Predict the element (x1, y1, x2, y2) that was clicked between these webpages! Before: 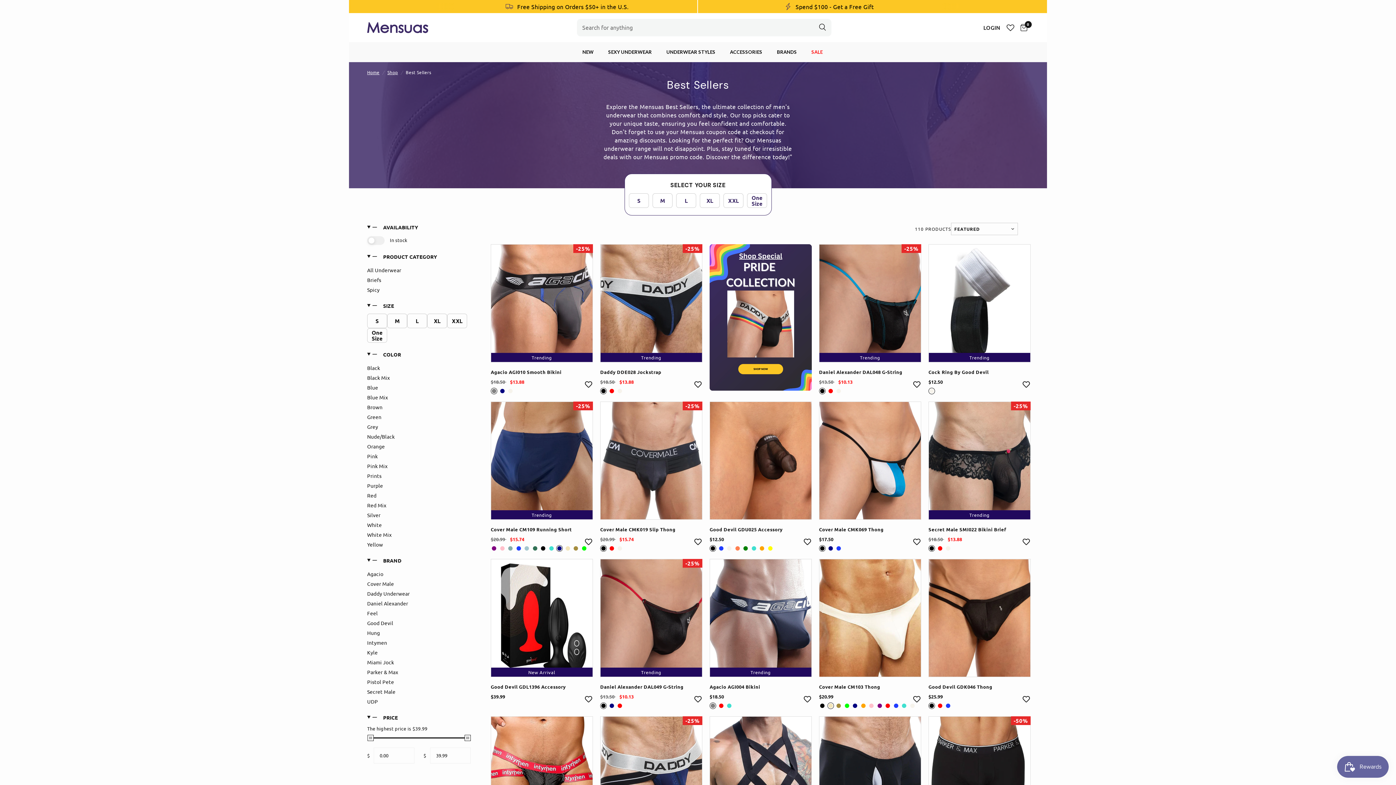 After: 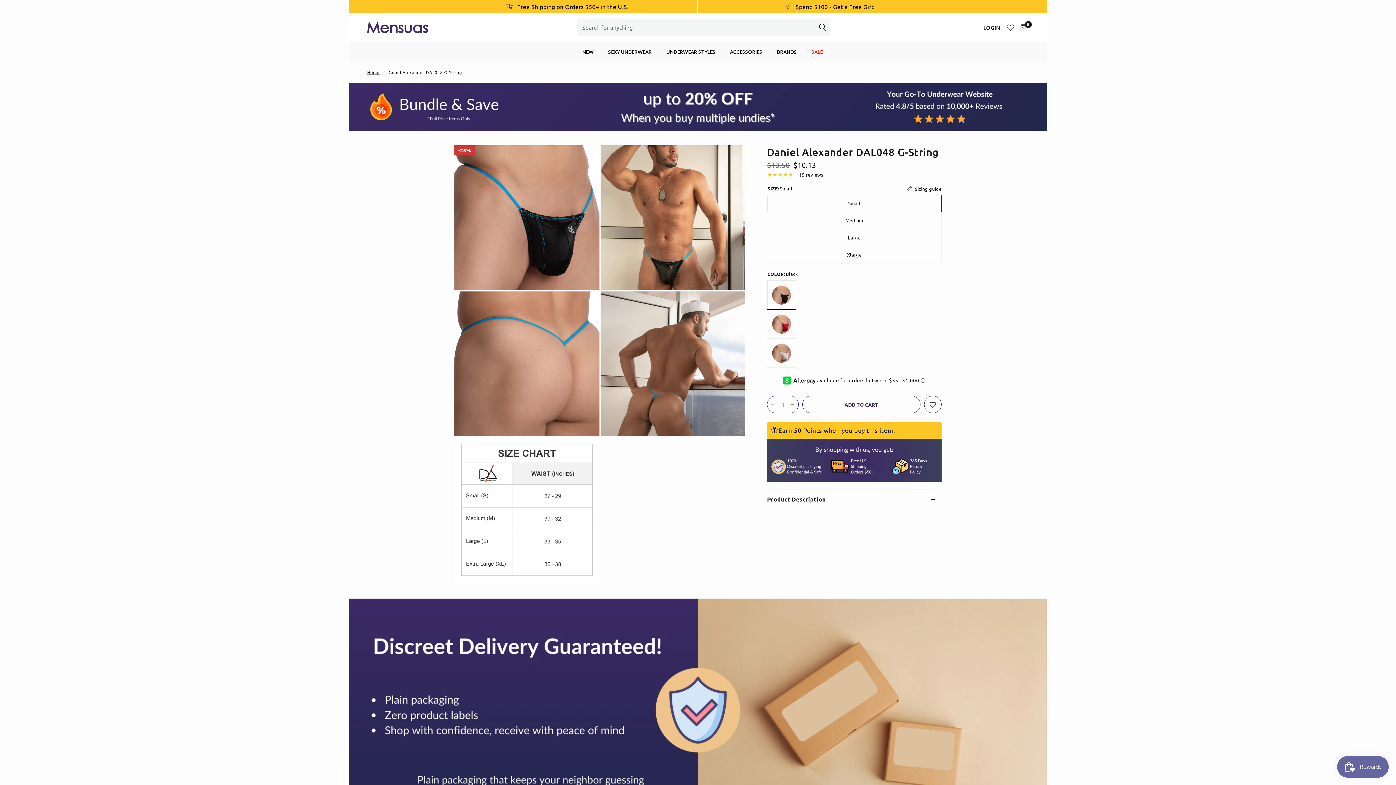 Action: bbox: (819, 244, 921, 362) label: Trending